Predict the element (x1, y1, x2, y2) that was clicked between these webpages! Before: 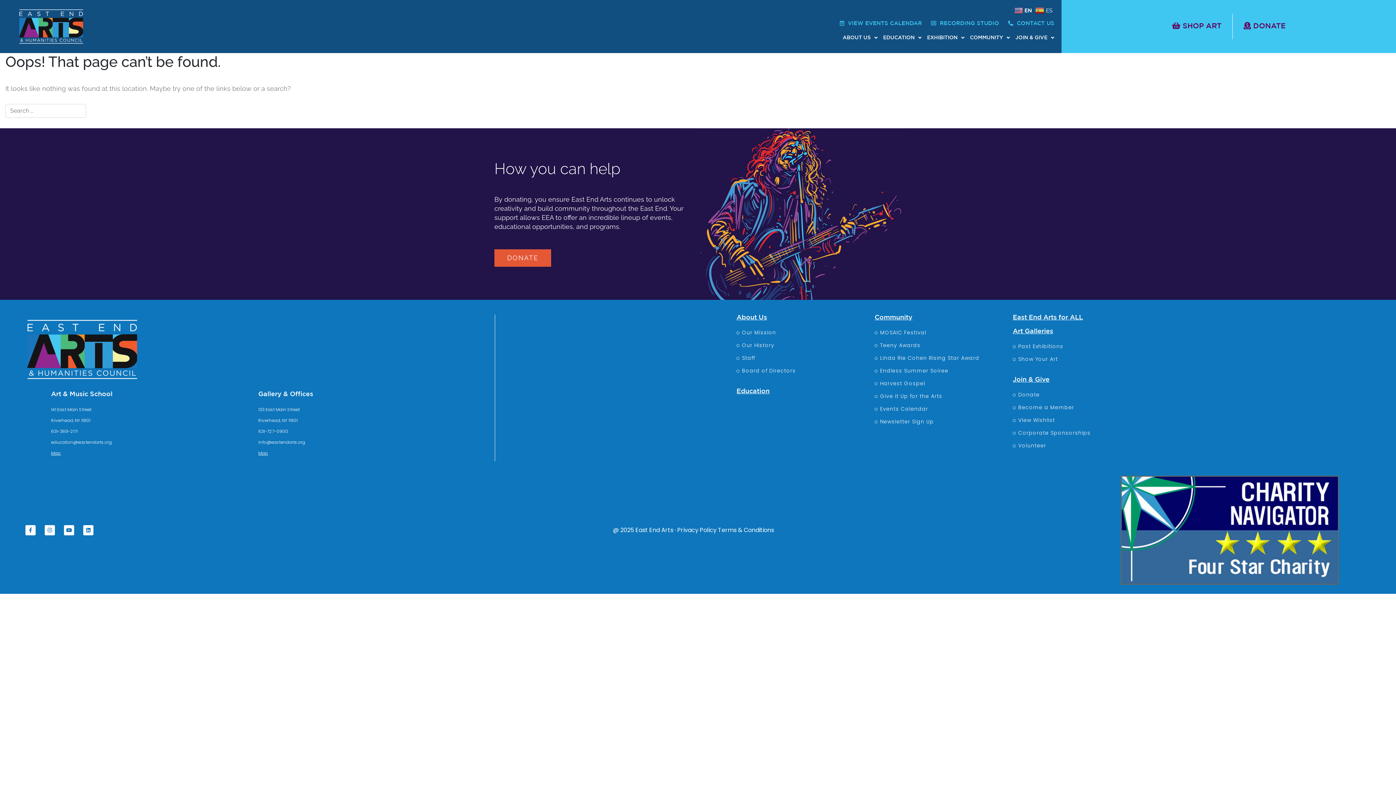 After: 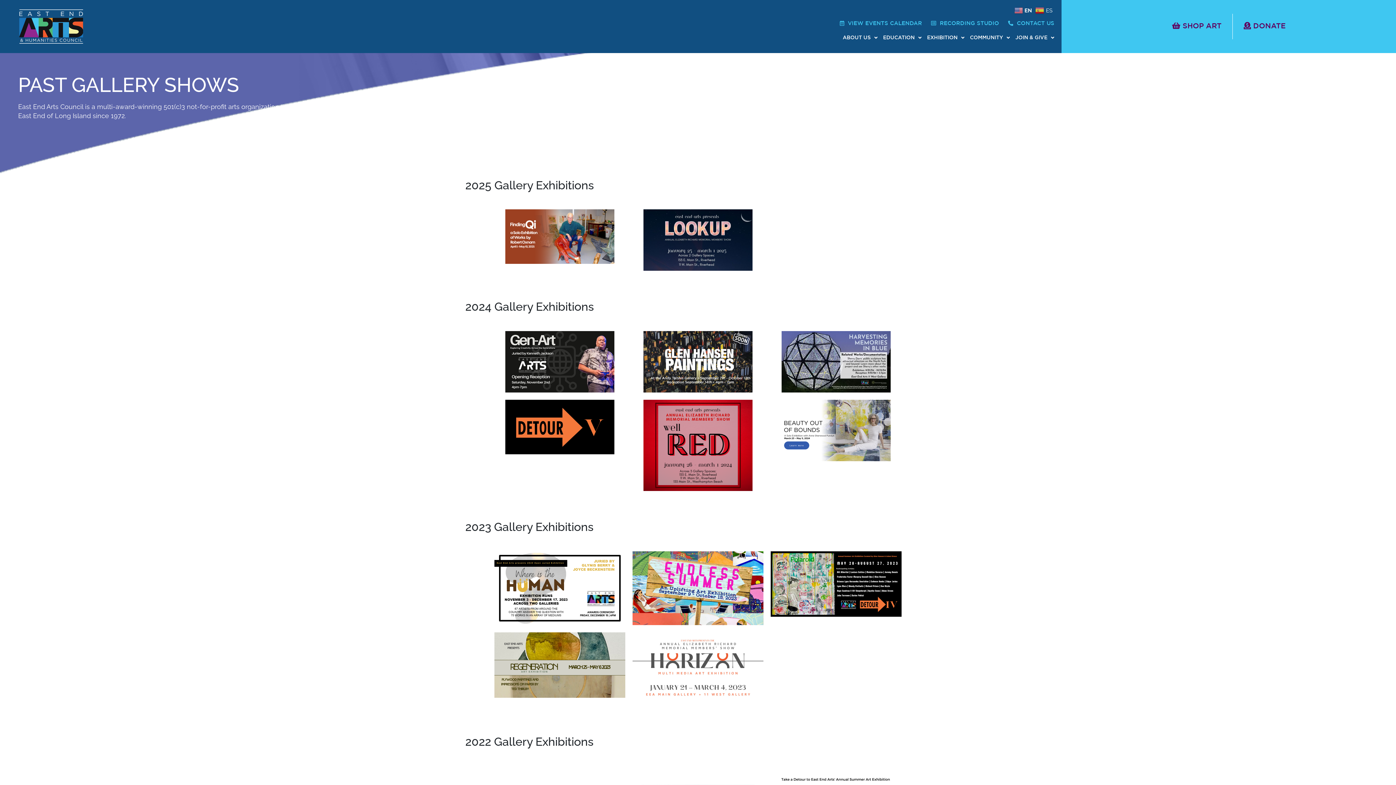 Action: label: Past Exhibitions bbox: (1013, 342, 1151, 351)